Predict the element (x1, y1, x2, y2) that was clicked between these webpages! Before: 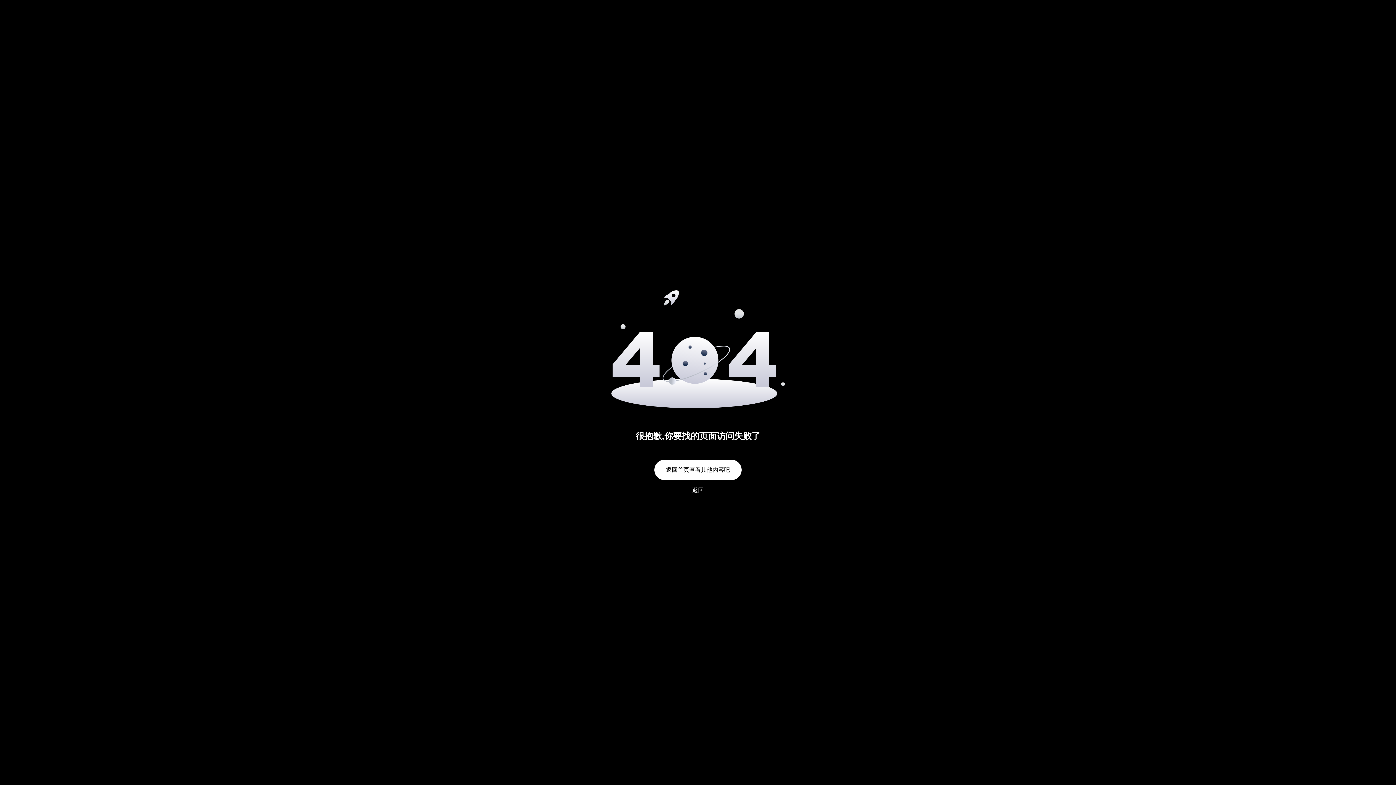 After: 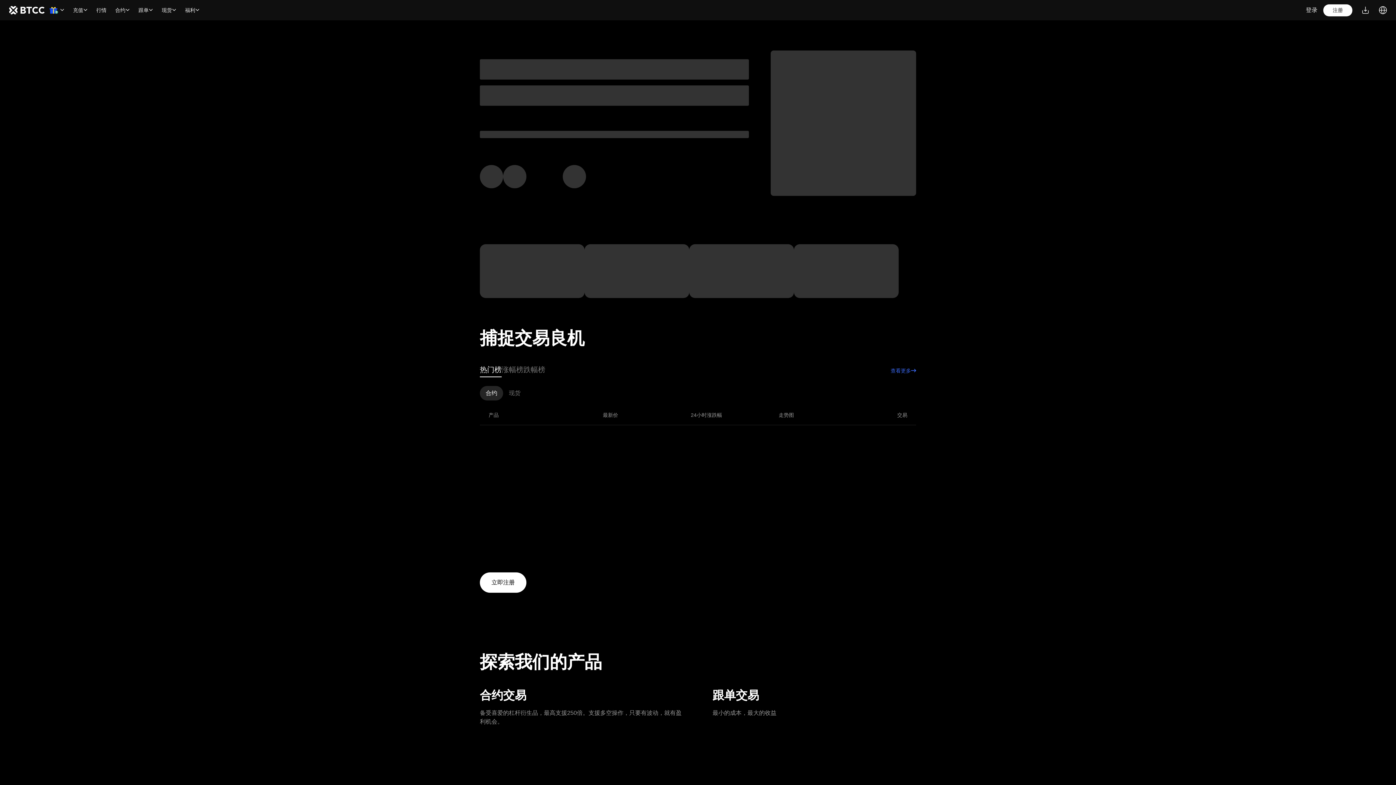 Action: bbox: (654, 460, 741, 480) label: 返回首页查看其他内容吧